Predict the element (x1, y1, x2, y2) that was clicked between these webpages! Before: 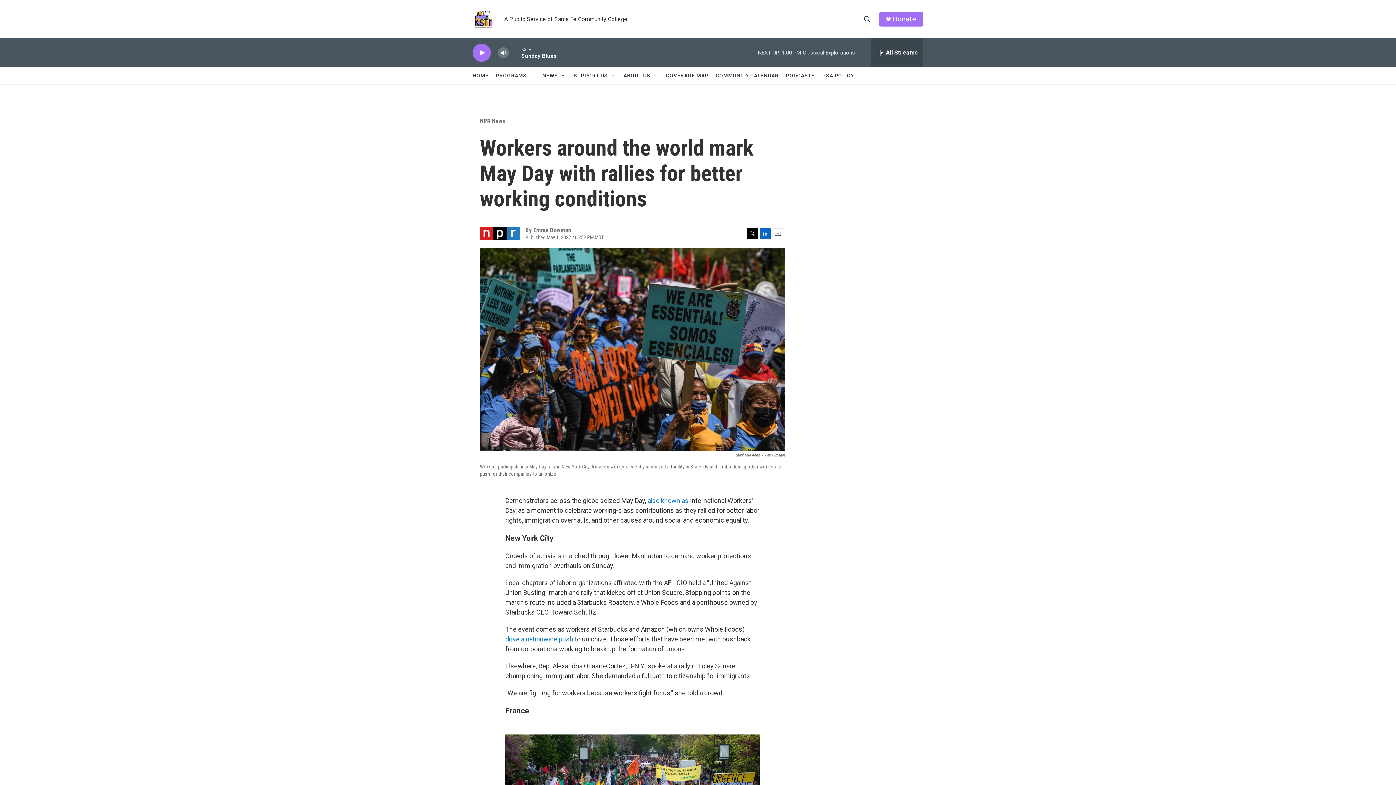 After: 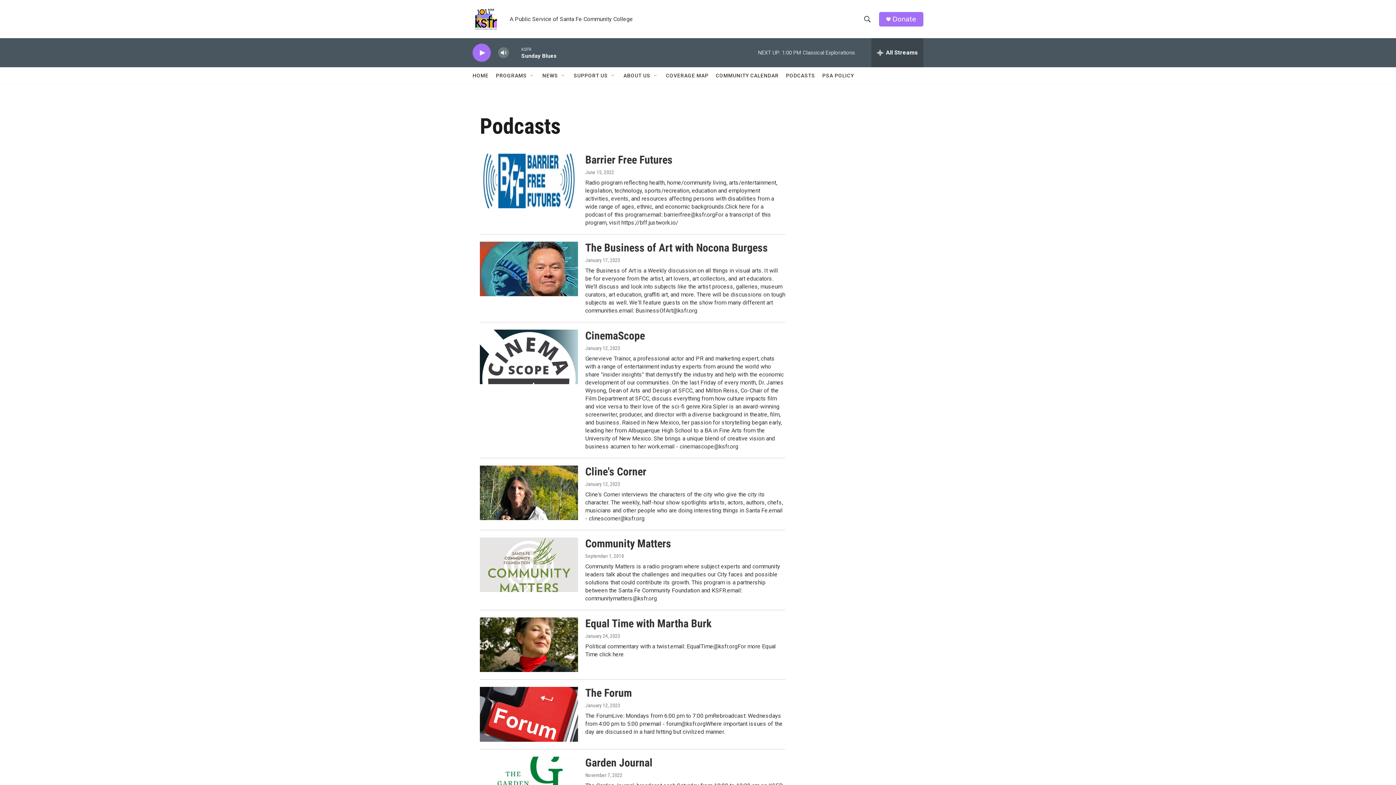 Action: bbox: (786, 67, 815, 84) label: PODCASTS